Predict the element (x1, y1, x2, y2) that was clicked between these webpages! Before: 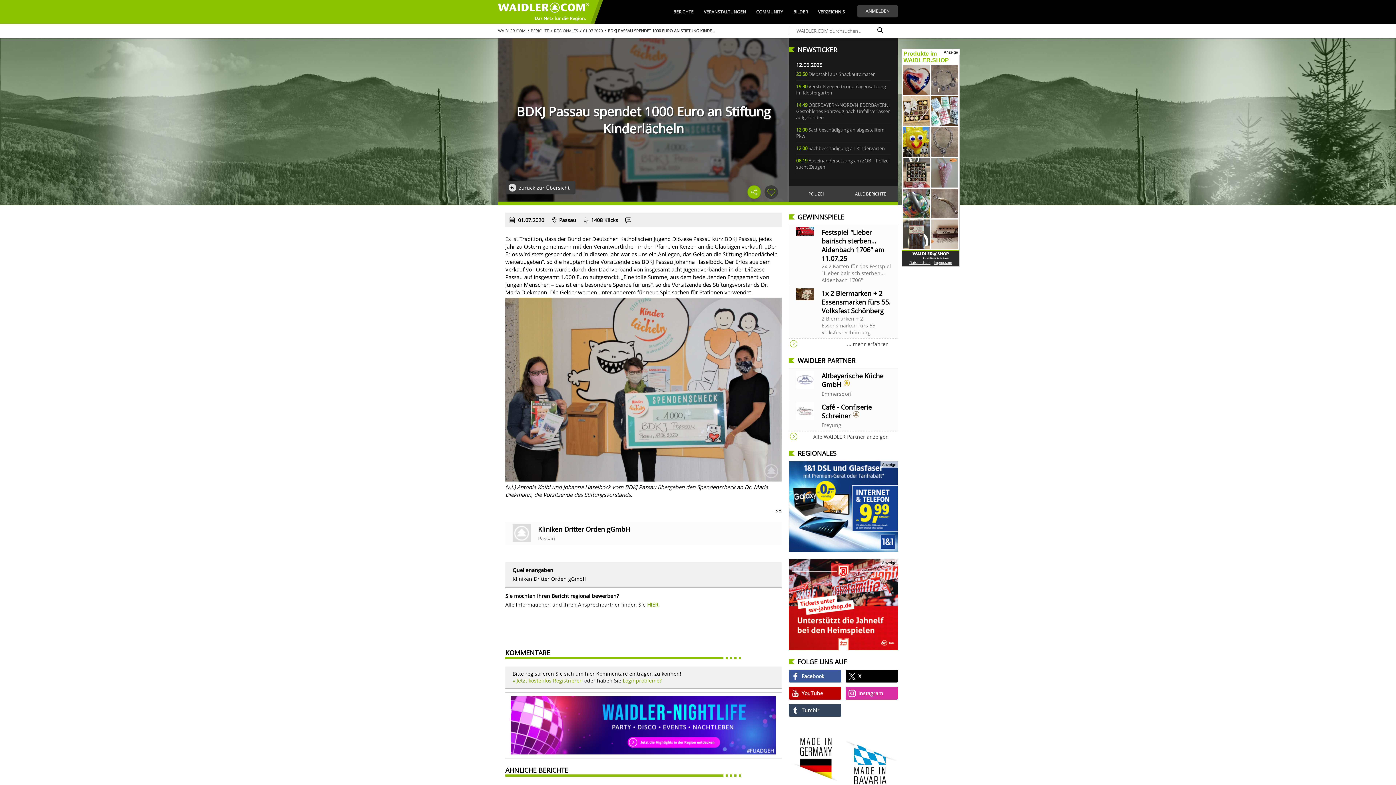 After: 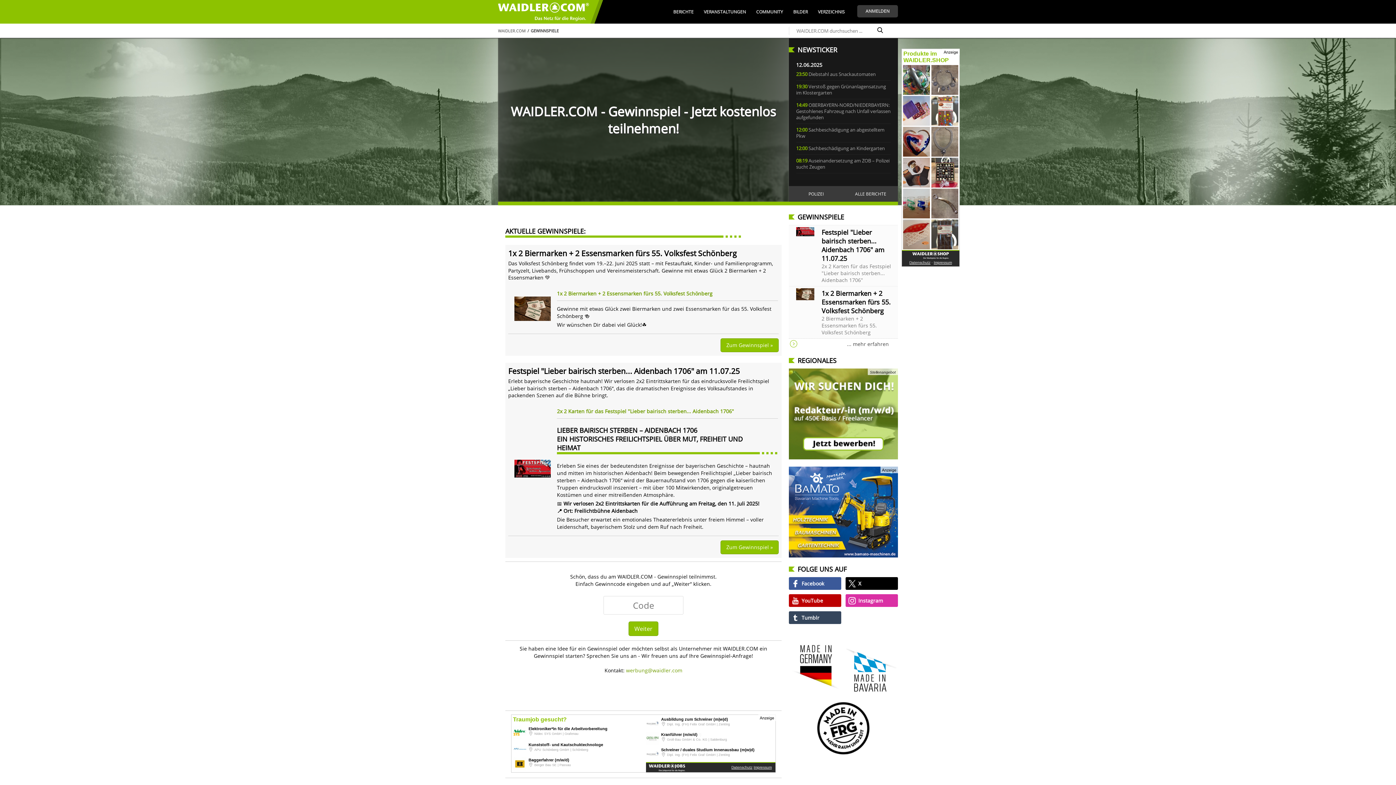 Action: bbox: (789, 338, 898, 349) label: ... mehr erfahren